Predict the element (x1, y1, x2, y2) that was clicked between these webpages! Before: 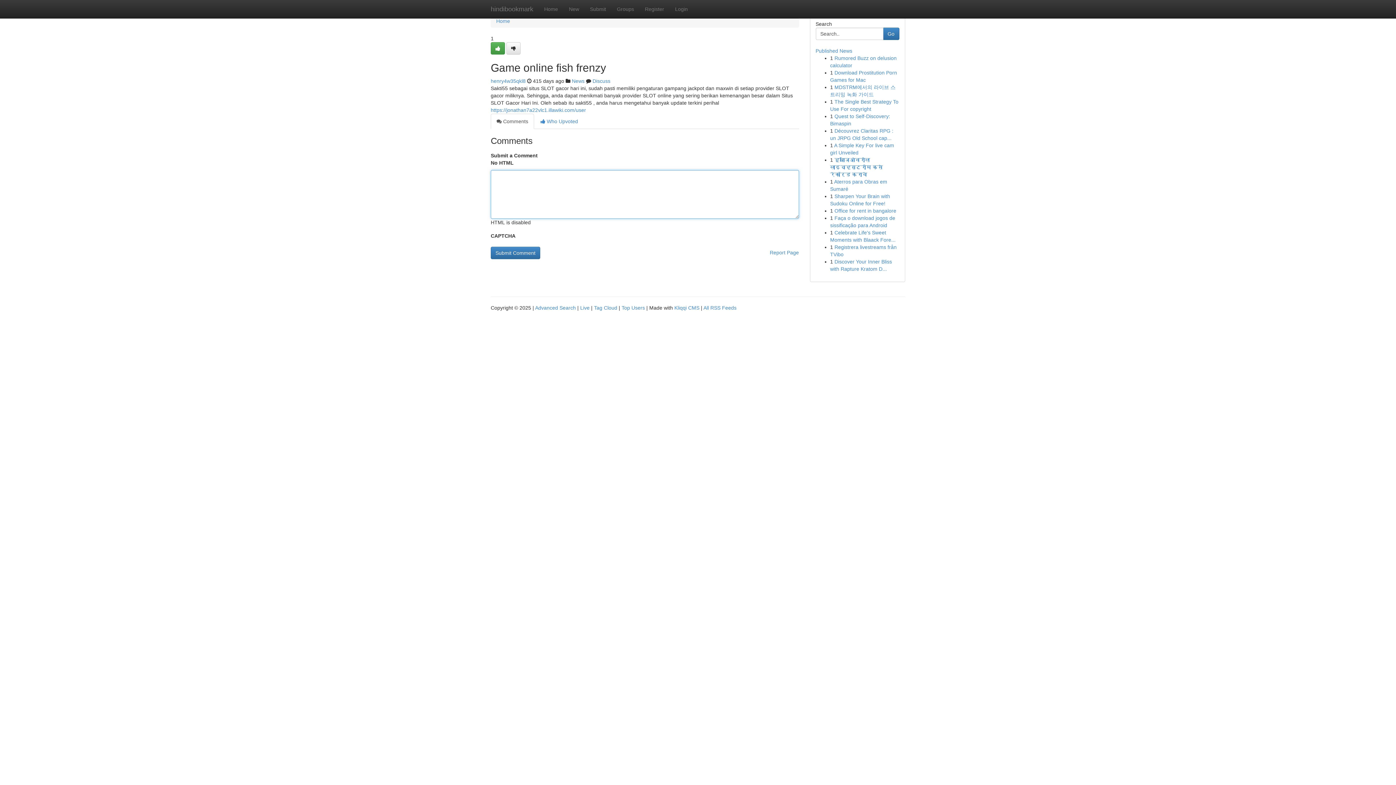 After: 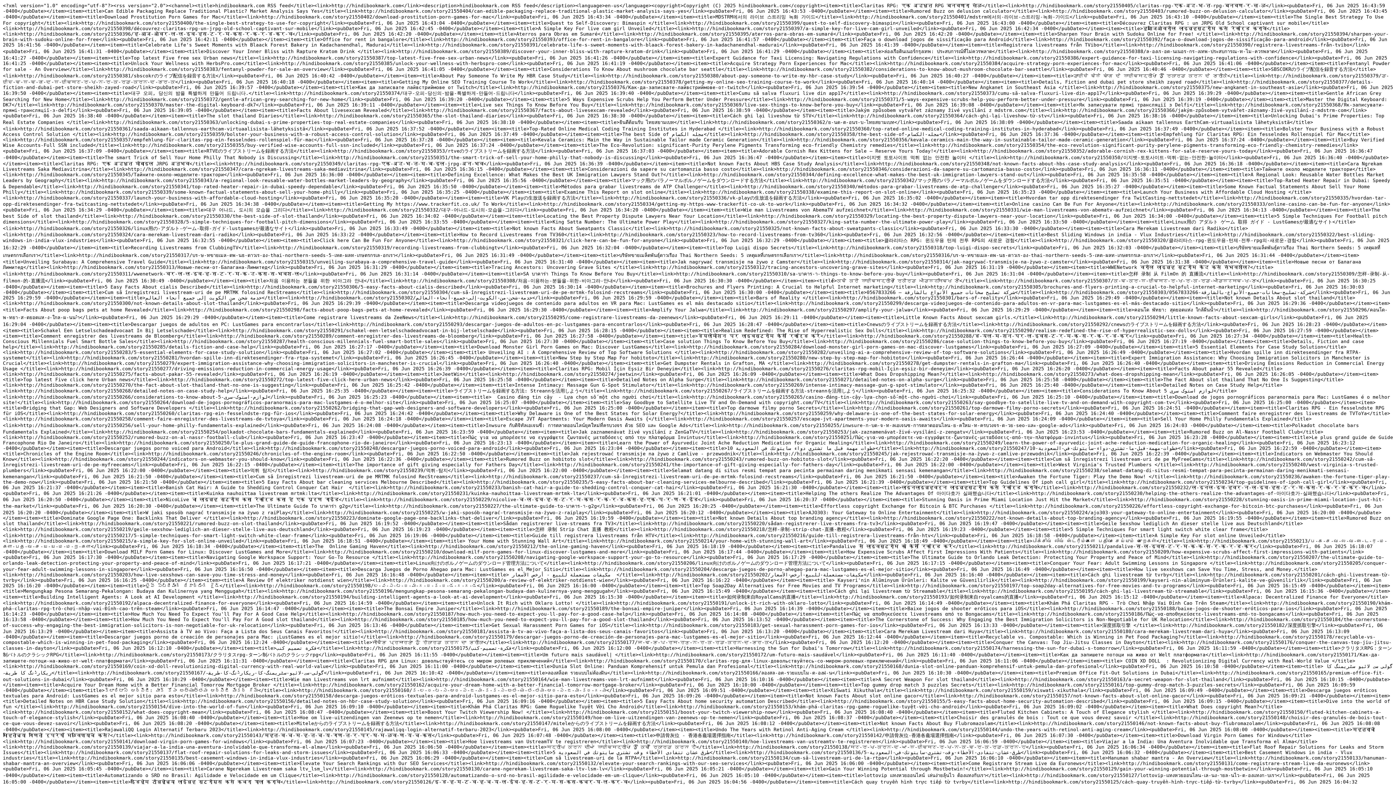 Action: label: All RSS Feeds bbox: (703, 305, 736, 310)